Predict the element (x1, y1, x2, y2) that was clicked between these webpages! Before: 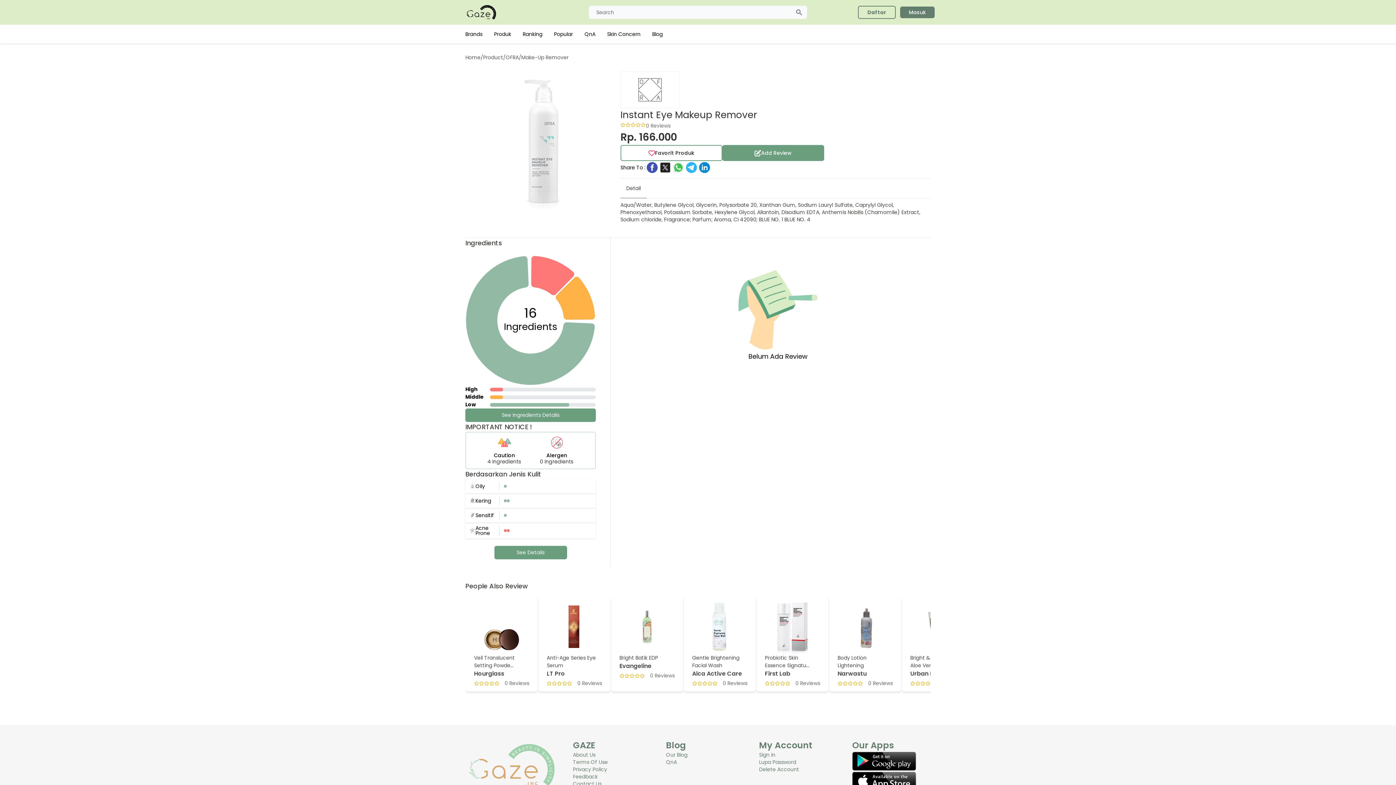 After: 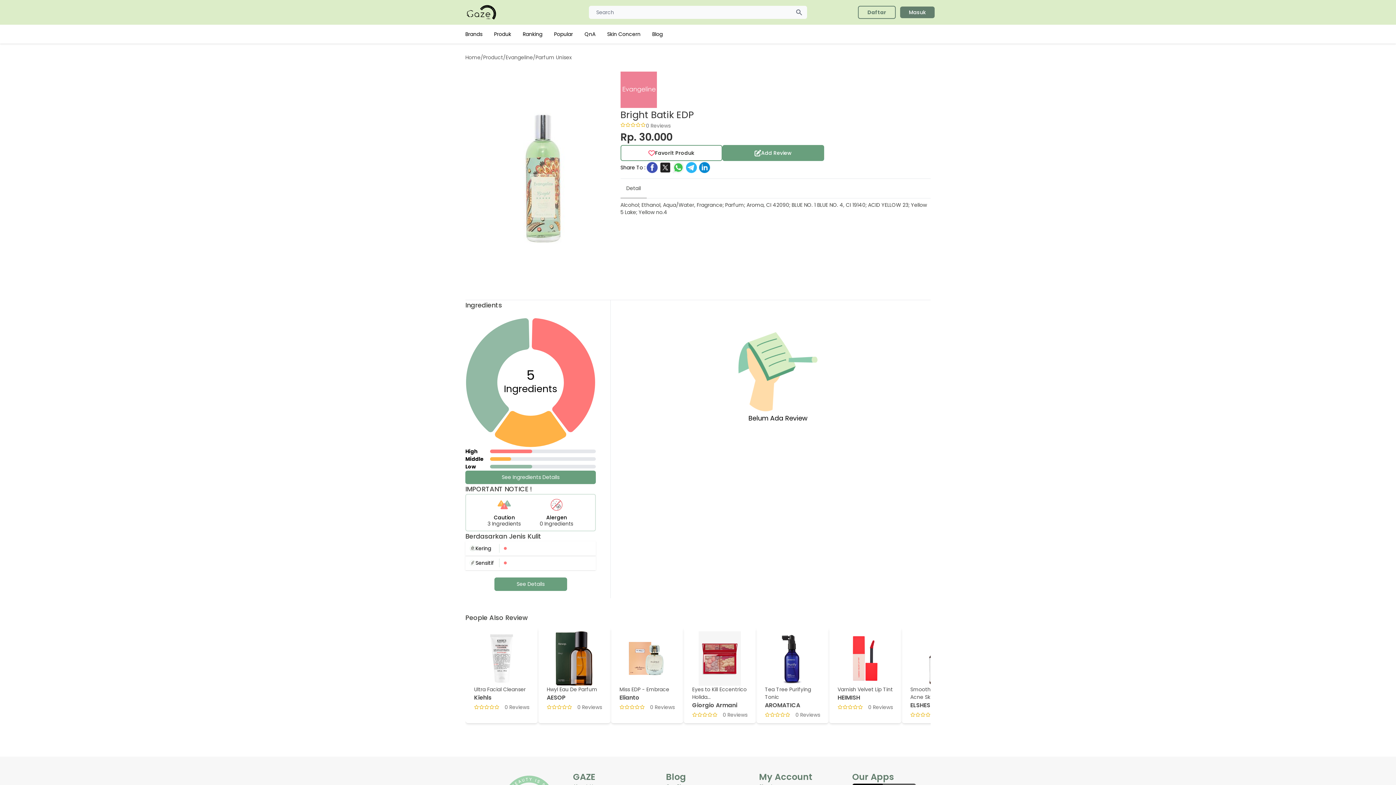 Action: bbox: (610, 595, 683, 692) label: Bright Batik EDP

Evangeline

0 Reviews